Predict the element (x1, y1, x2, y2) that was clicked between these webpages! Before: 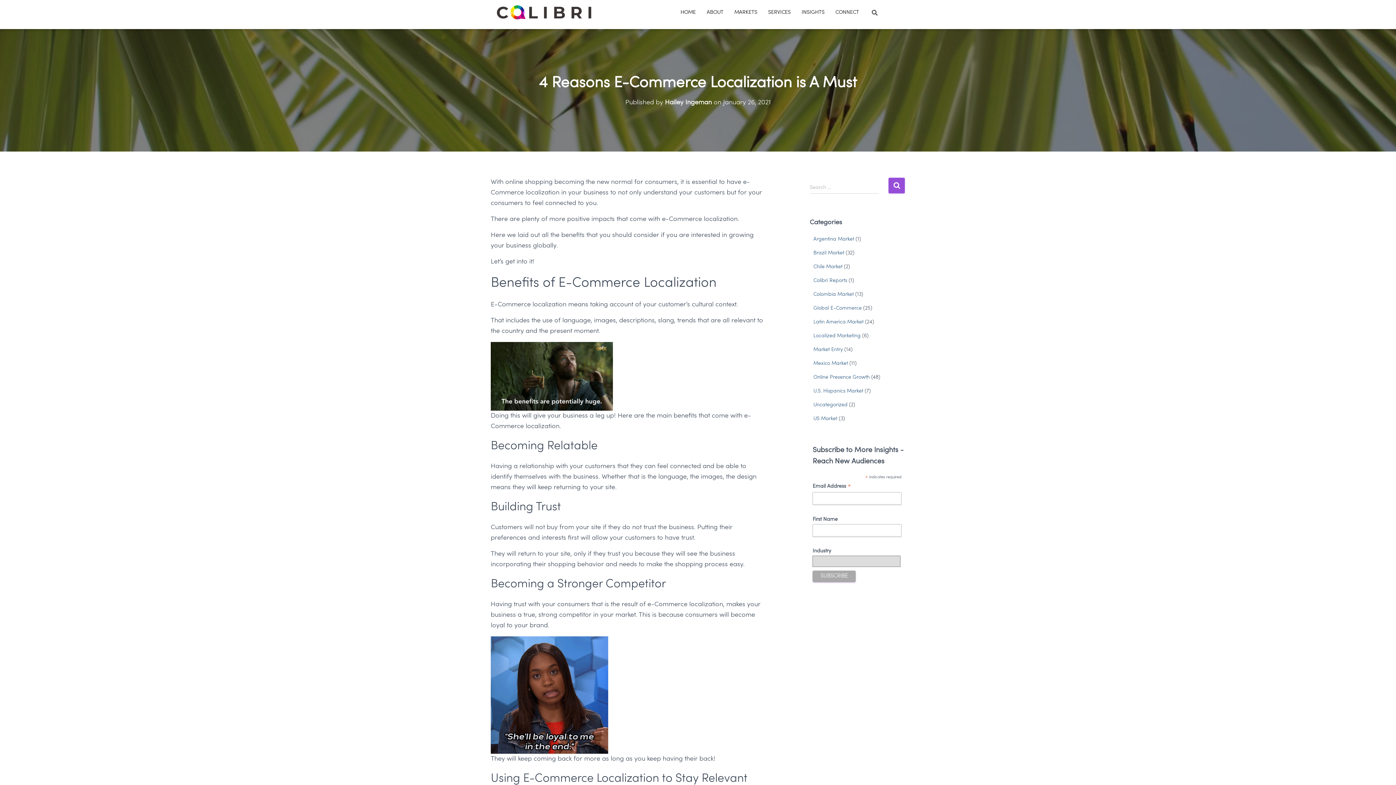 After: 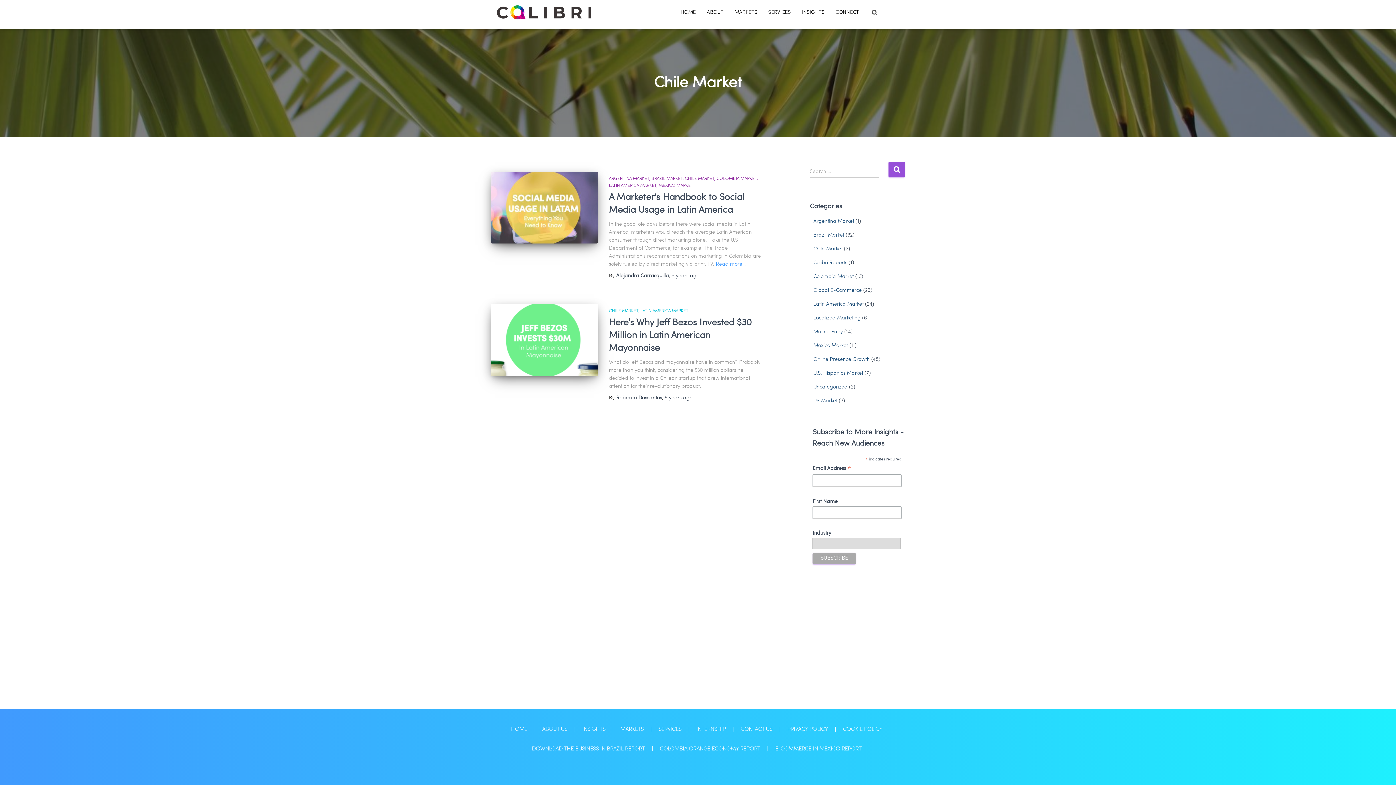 Action: label: Chile Market bbox: (813, 264, 842, 269)